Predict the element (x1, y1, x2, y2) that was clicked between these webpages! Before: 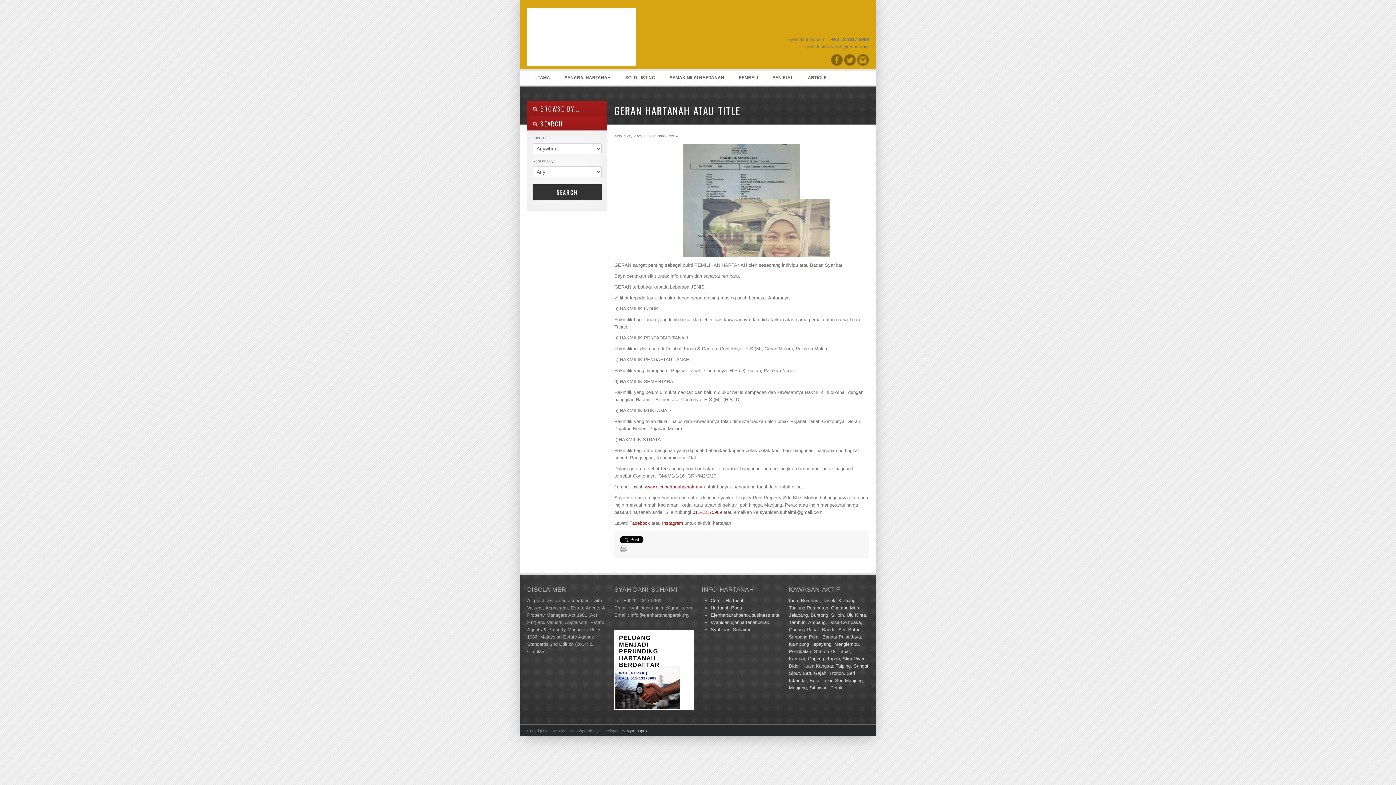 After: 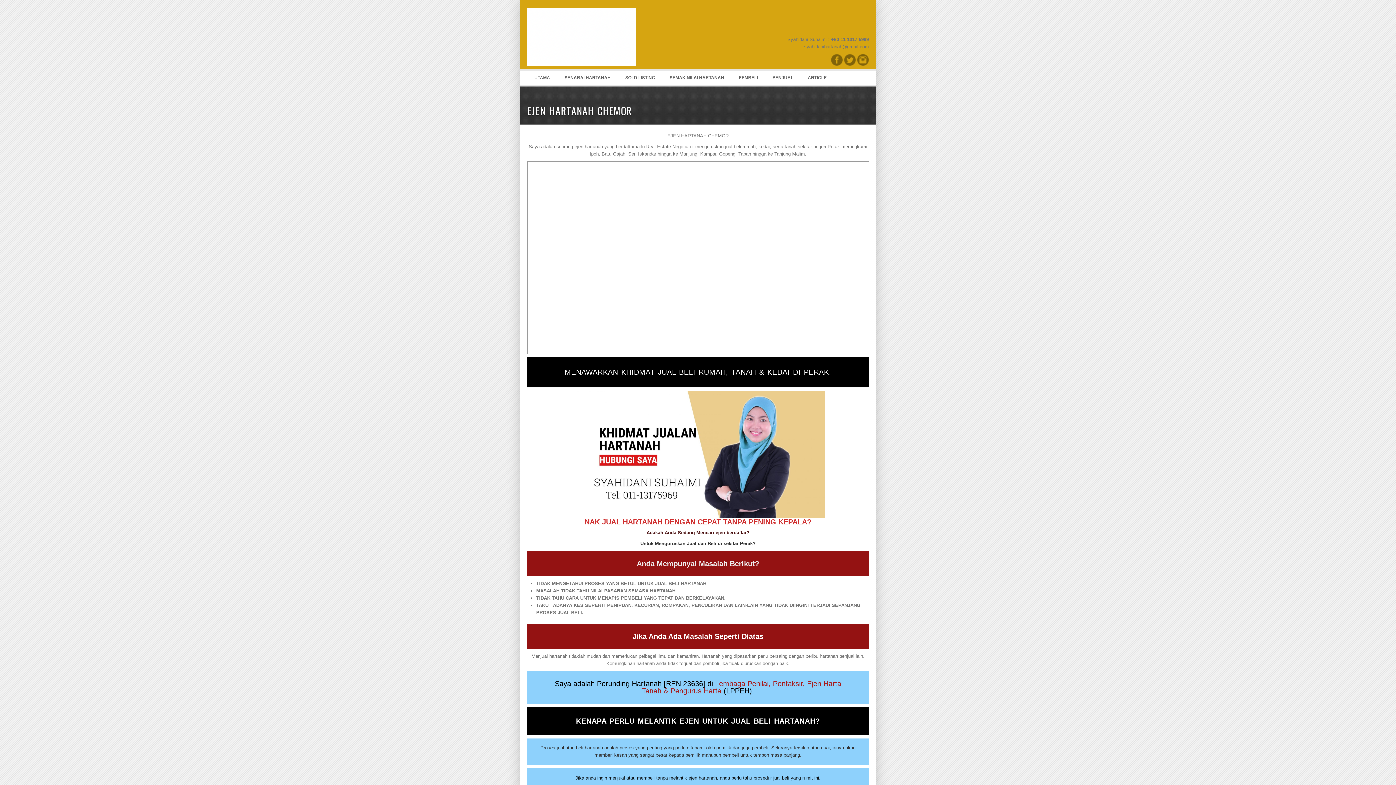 Action: bbox: (831, 605, 847, 610) label: Chemor